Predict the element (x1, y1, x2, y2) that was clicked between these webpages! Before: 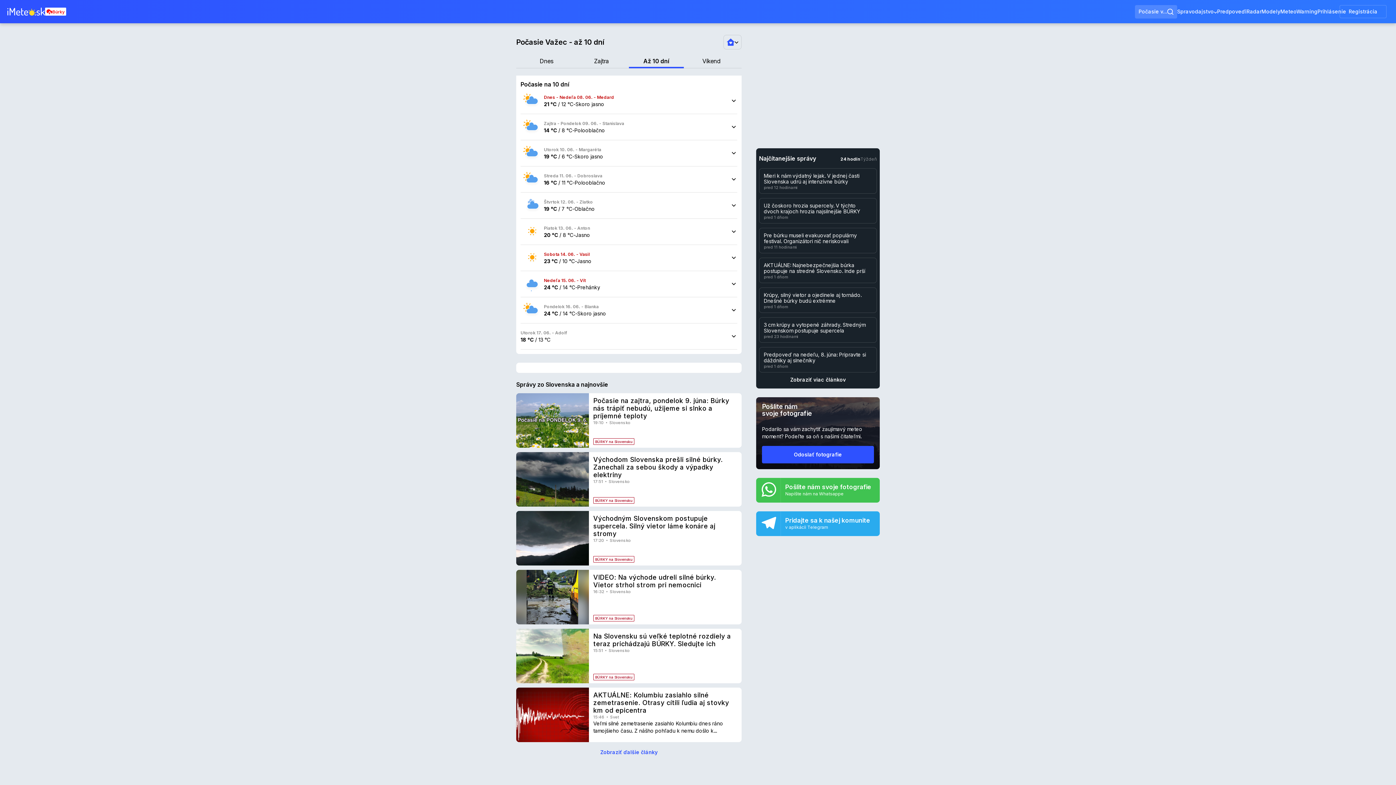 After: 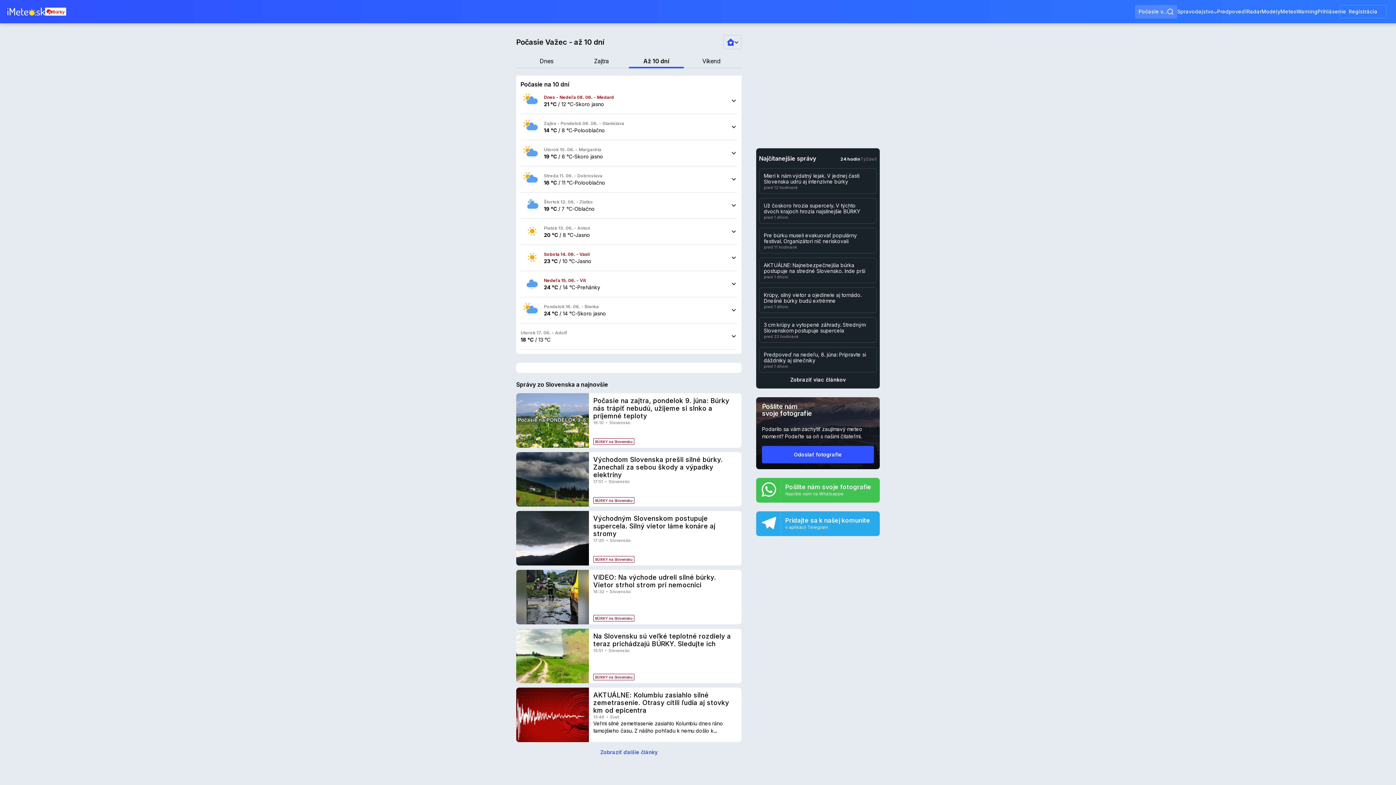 Action: label: 24 hodín bbox: (840, 156, 860, 161)